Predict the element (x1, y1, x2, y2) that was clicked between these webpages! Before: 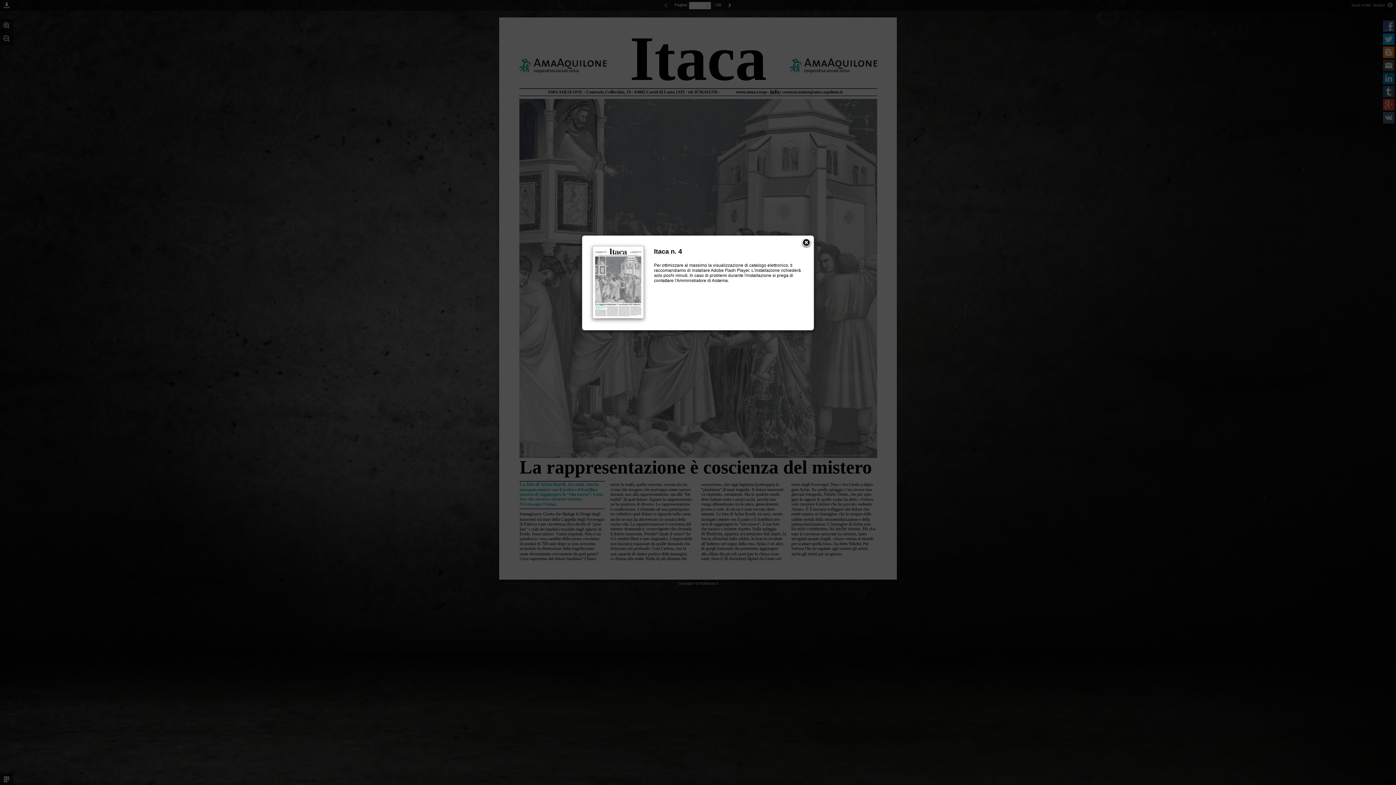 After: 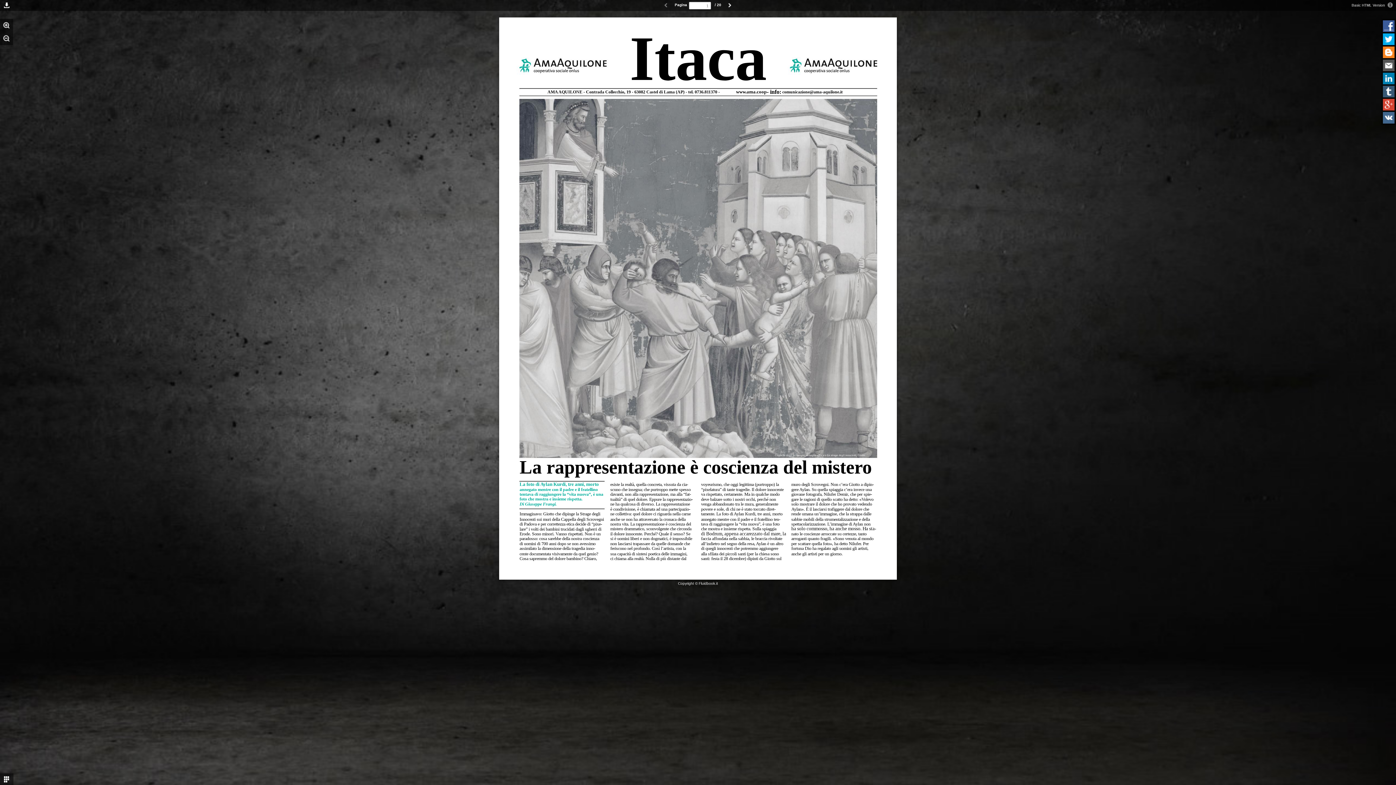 Action: bbox: (801, 237, 812, 248)